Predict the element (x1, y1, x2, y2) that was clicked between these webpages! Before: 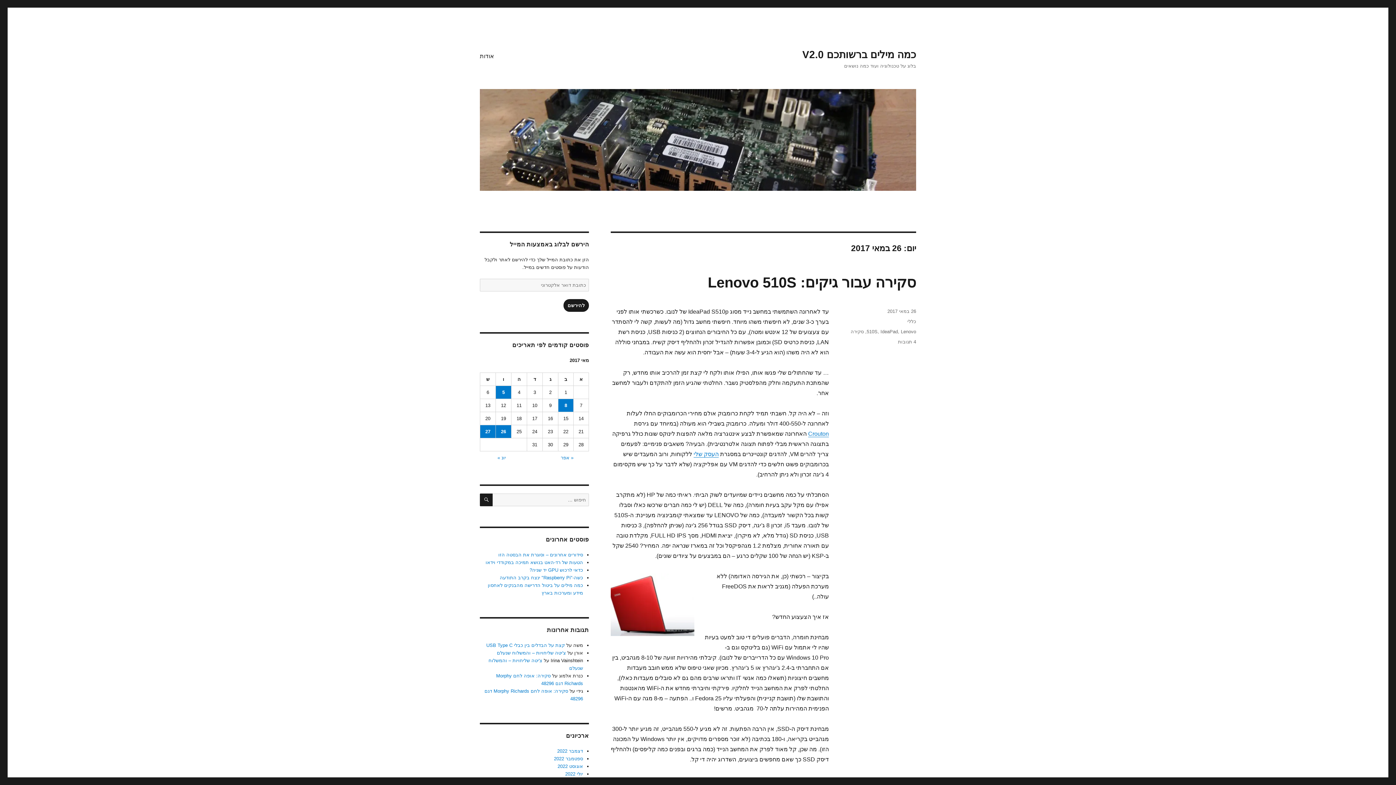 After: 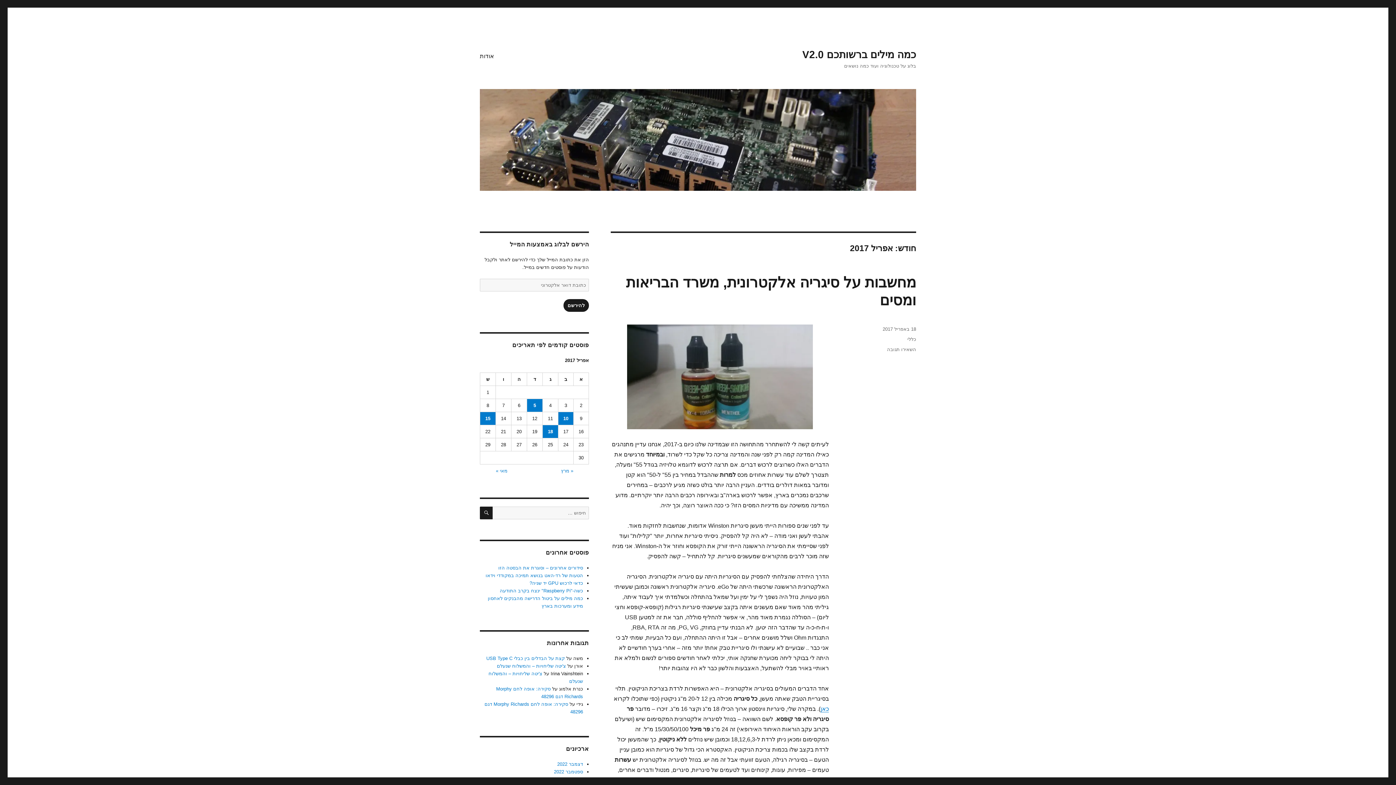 Action: bbox: (560, 455, 573, 460) label: « אפר